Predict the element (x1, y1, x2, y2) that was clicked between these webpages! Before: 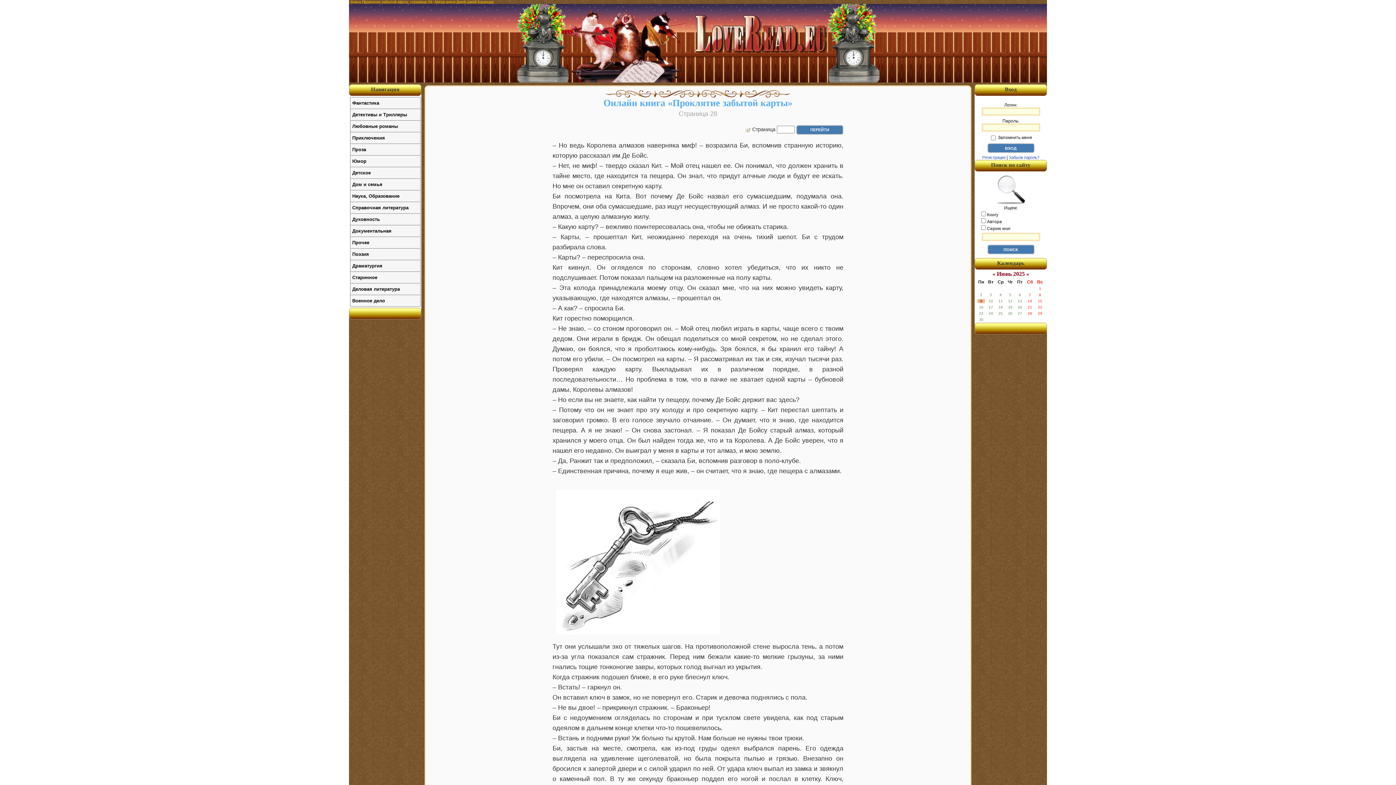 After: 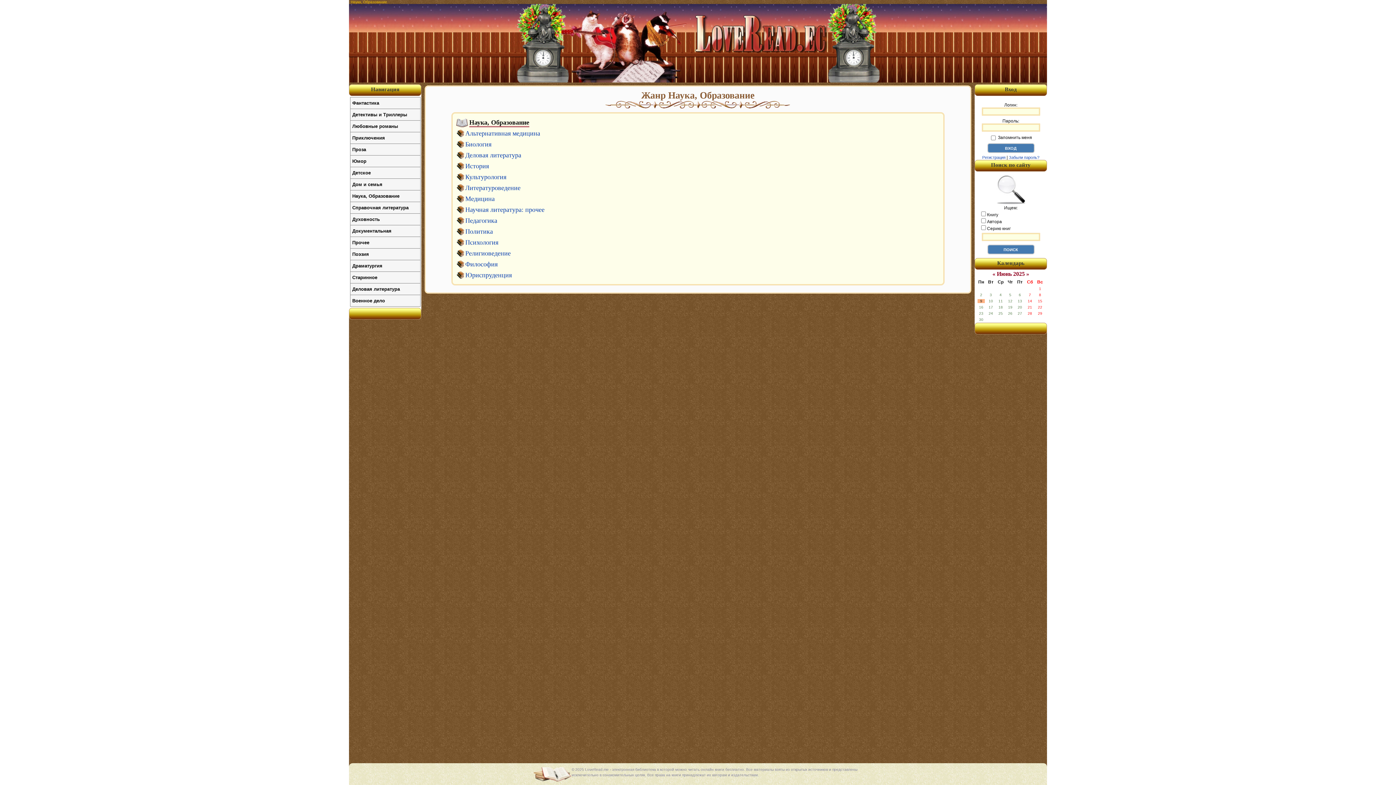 Action: label: Наука, Образование bbox: (350, 190, 420, 201)